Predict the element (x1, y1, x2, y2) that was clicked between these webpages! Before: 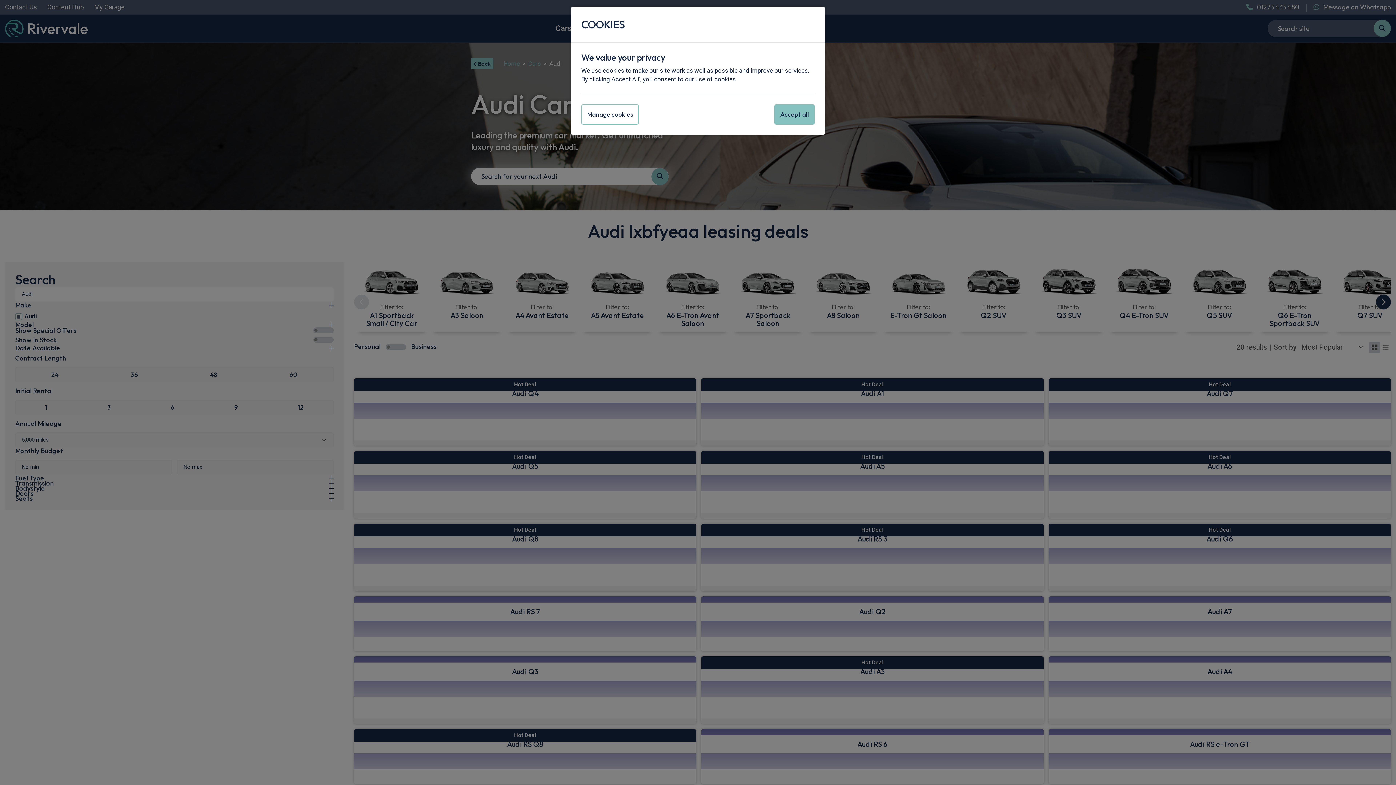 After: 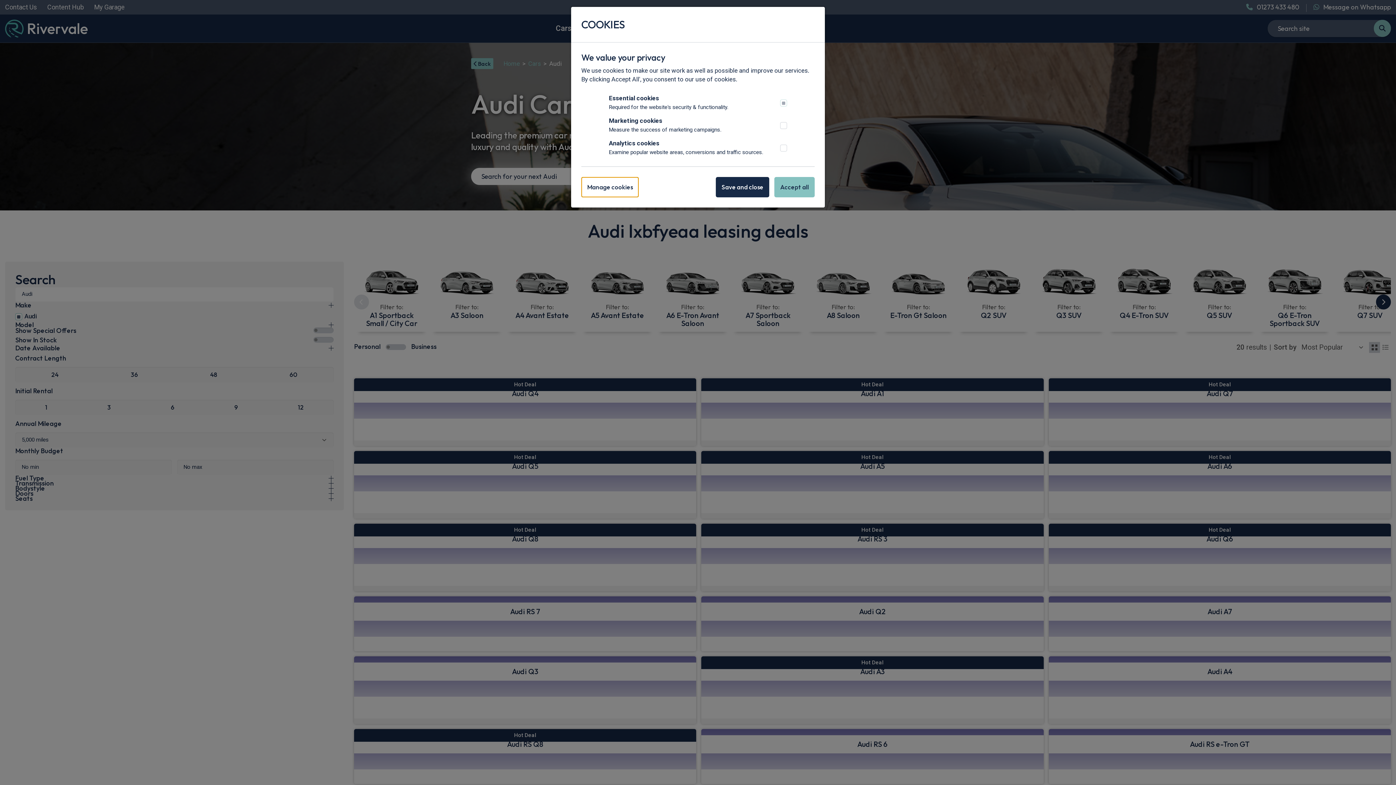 Action: label: Manage cookies bbox: (581, 104, 638, 124)